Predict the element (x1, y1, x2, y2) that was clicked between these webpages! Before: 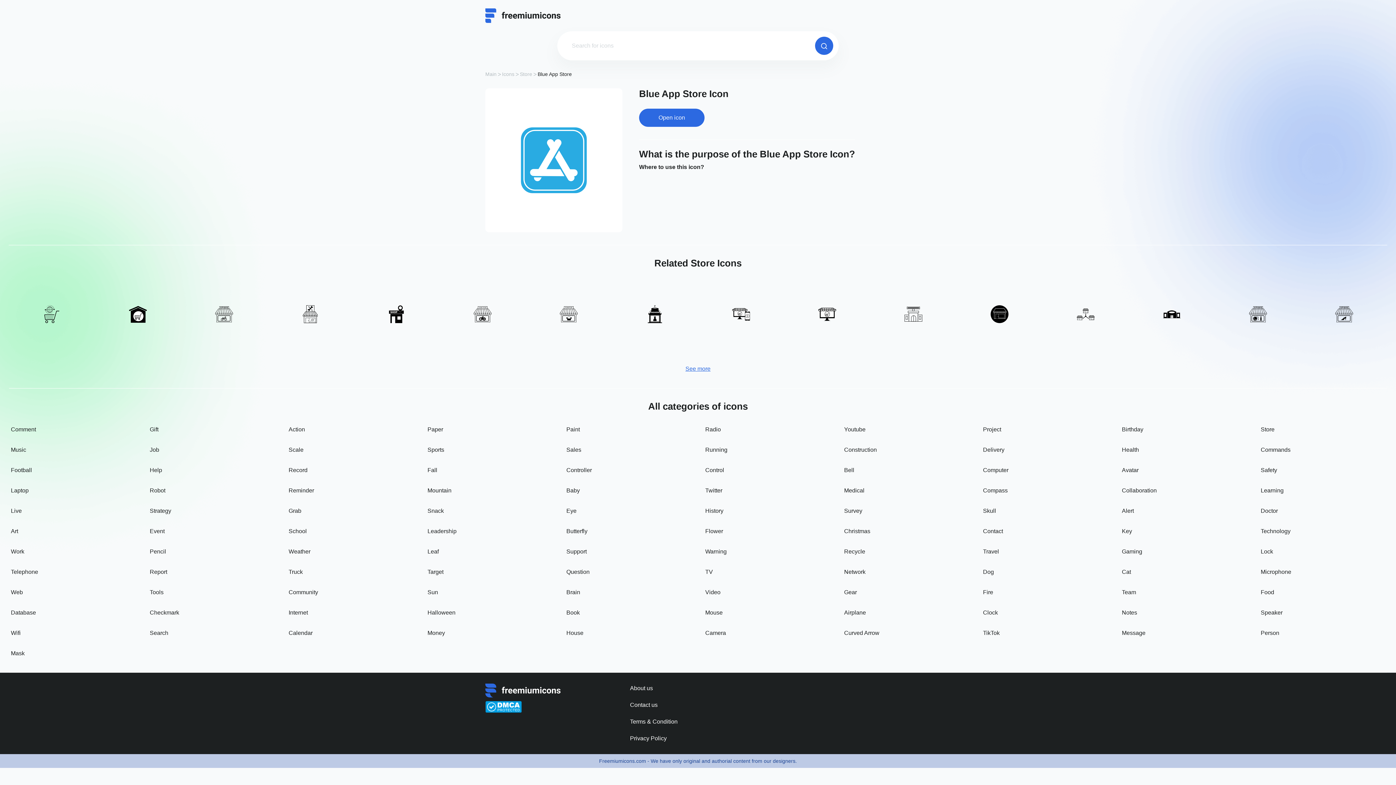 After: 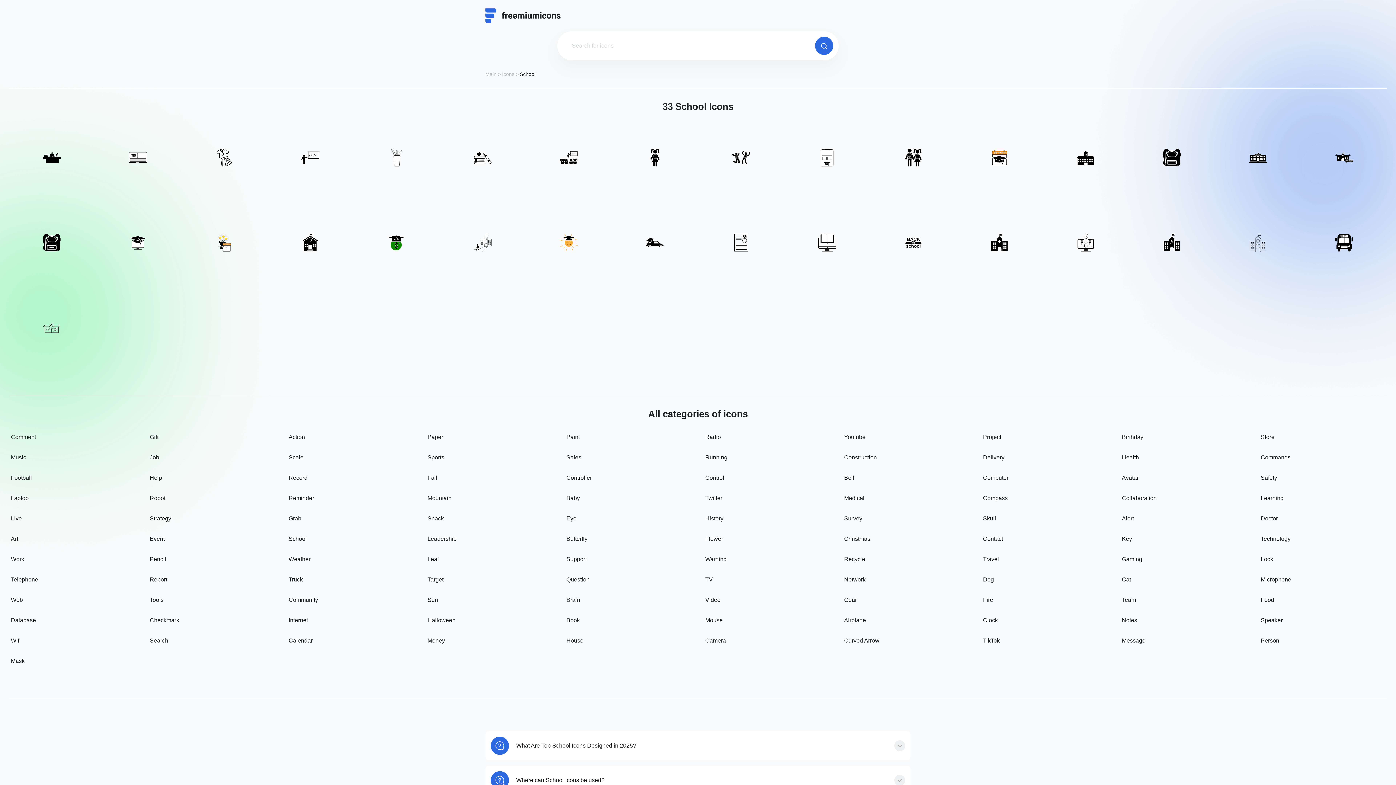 Action: bbox: (288, 526, 306, 536) label: School